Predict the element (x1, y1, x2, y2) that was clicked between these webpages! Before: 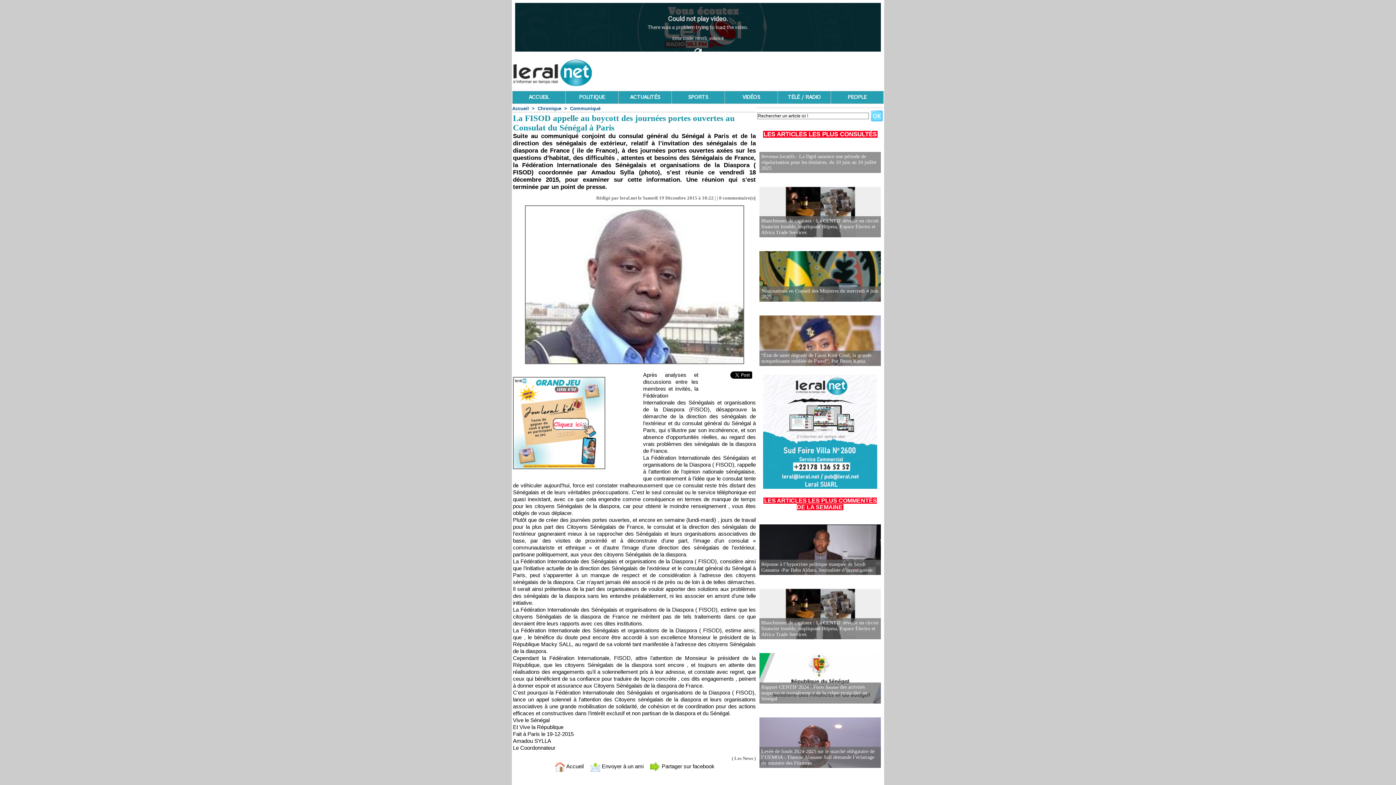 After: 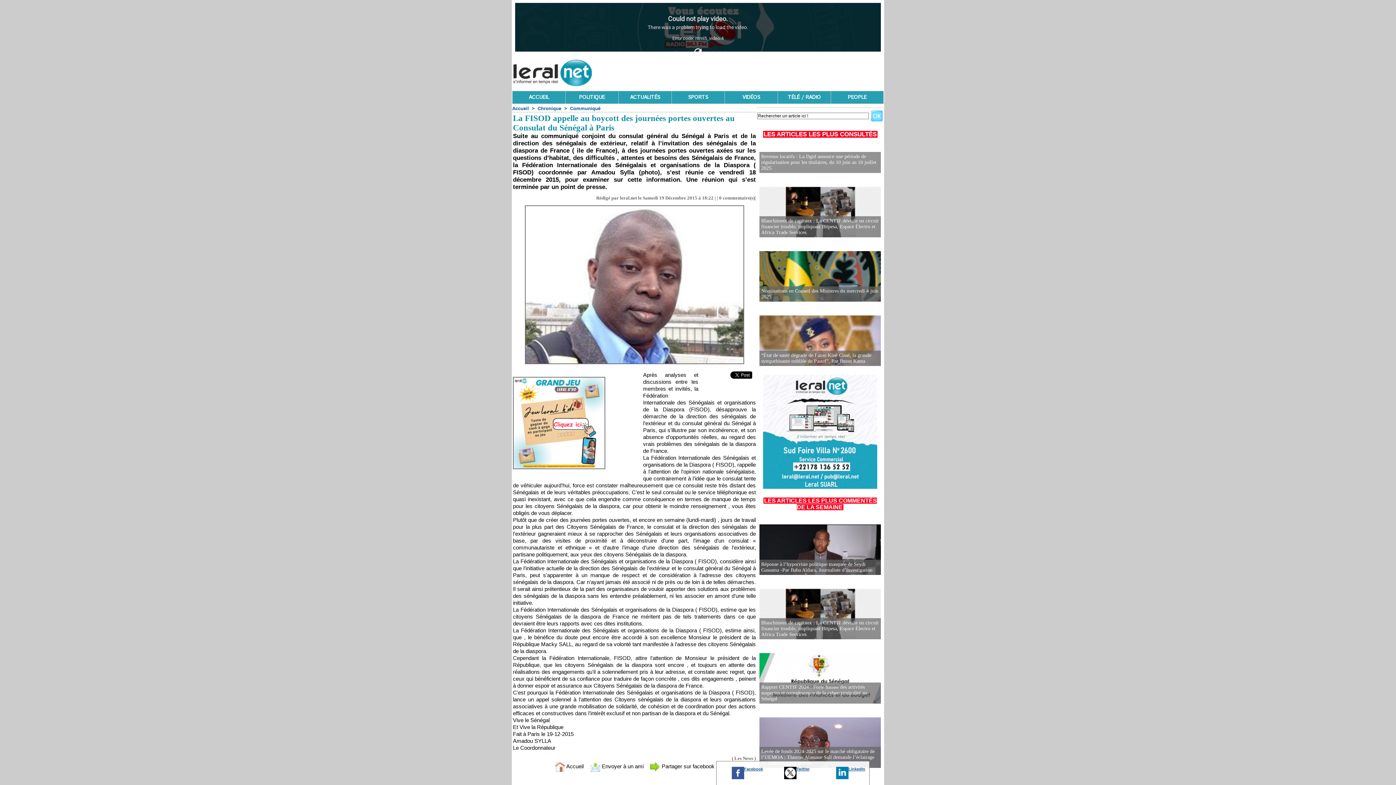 Action: label:  Partager sur facebook bbox: (649, 763, 714, 769)